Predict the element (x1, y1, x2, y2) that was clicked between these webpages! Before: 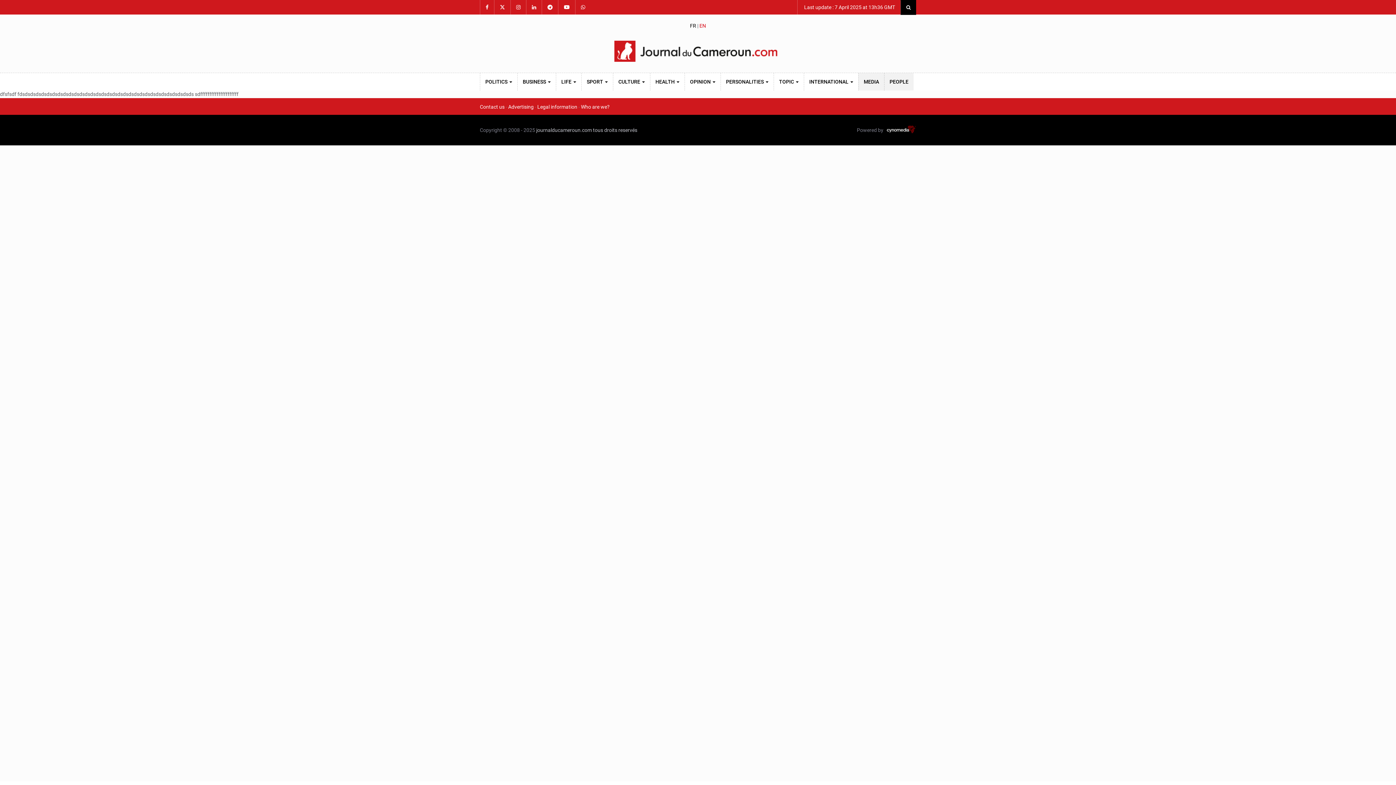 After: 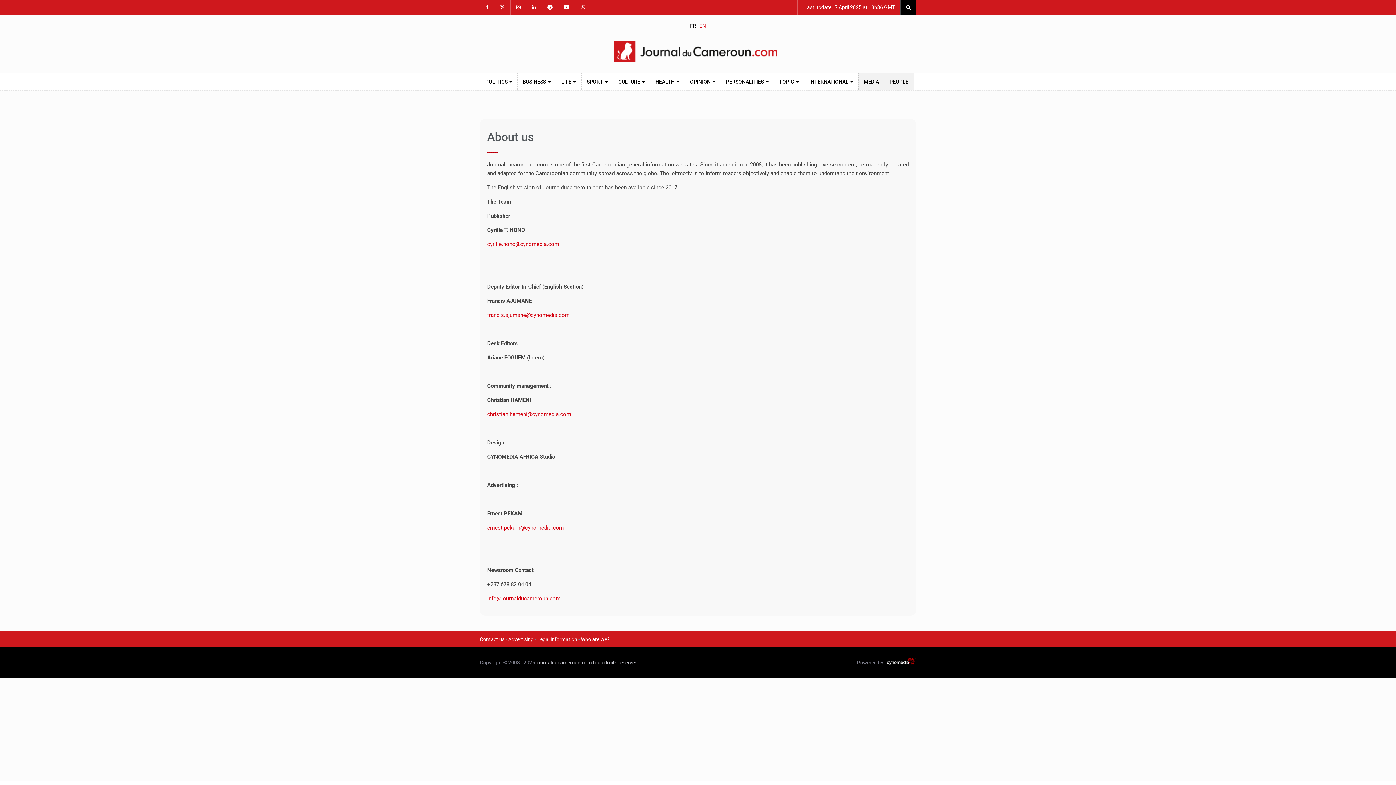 Action: bbox: (581, 104, 609, 109) label: Who are we?